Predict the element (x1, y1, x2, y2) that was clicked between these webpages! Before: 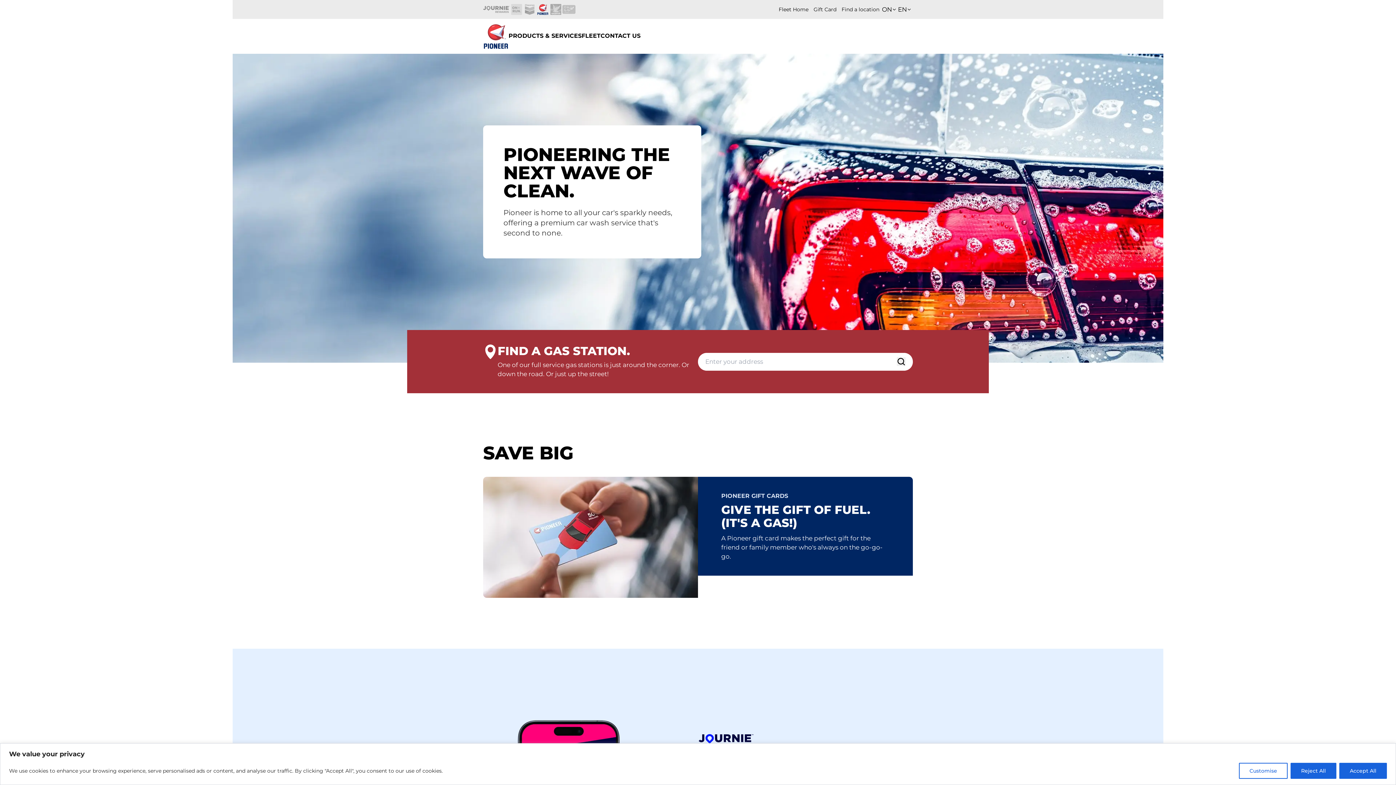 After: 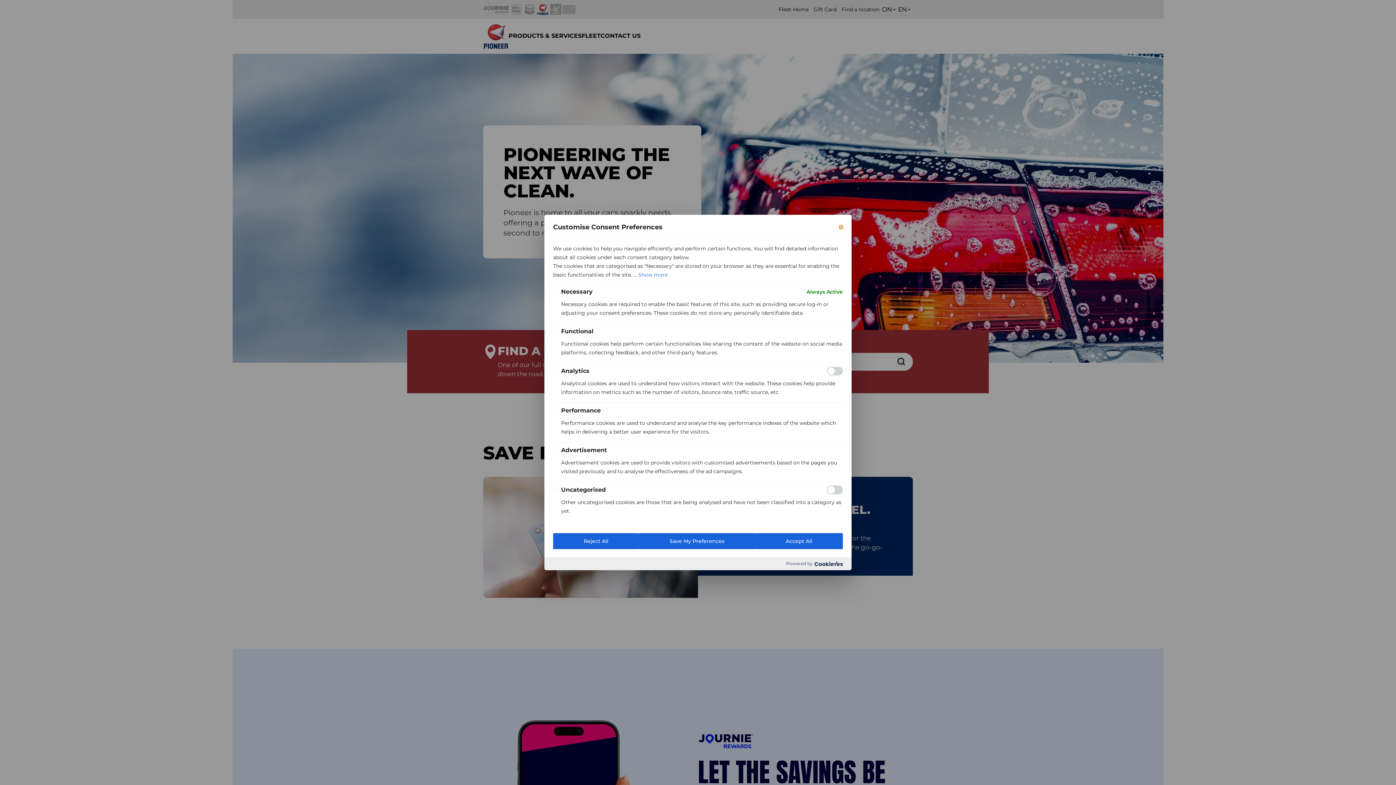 Action: bbox: (1239, 763, 1288, 779) label: Customise